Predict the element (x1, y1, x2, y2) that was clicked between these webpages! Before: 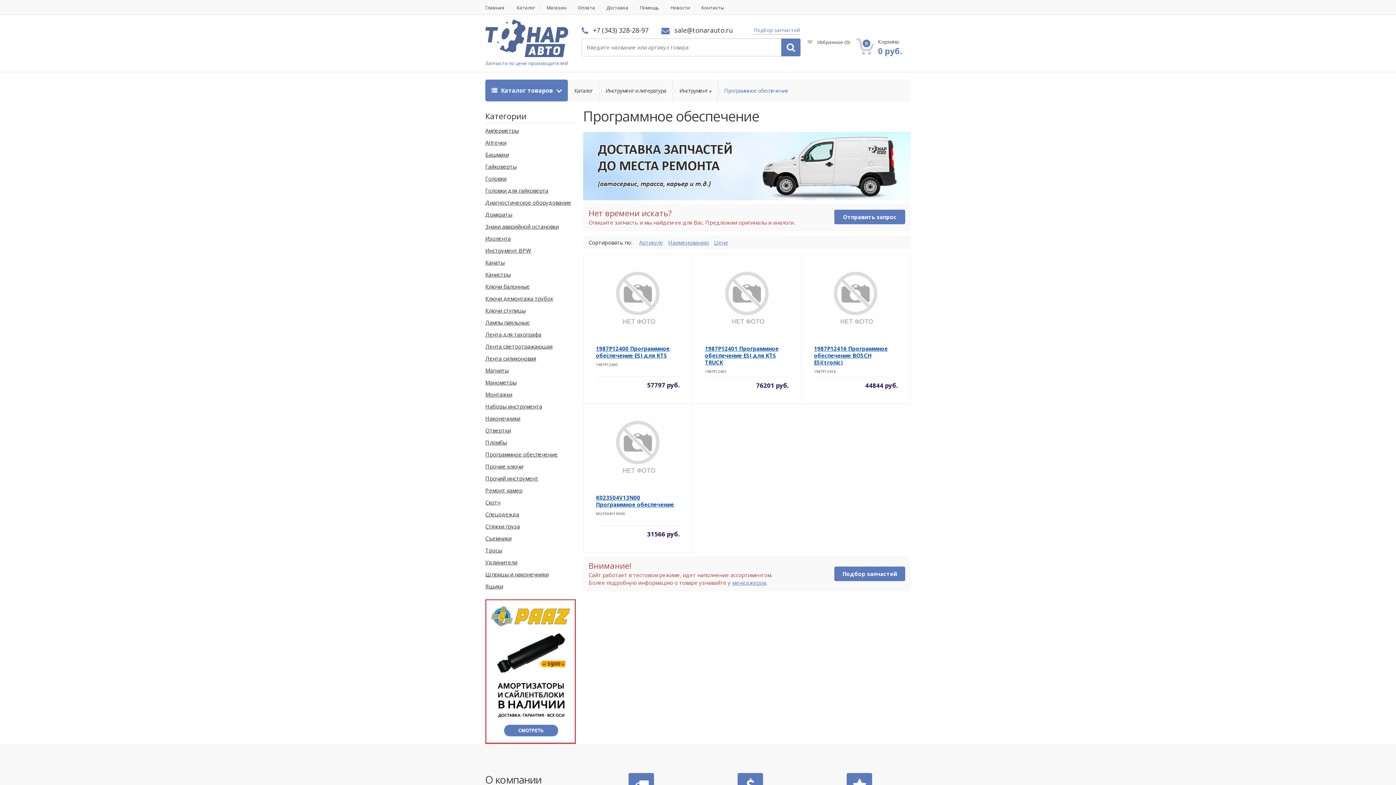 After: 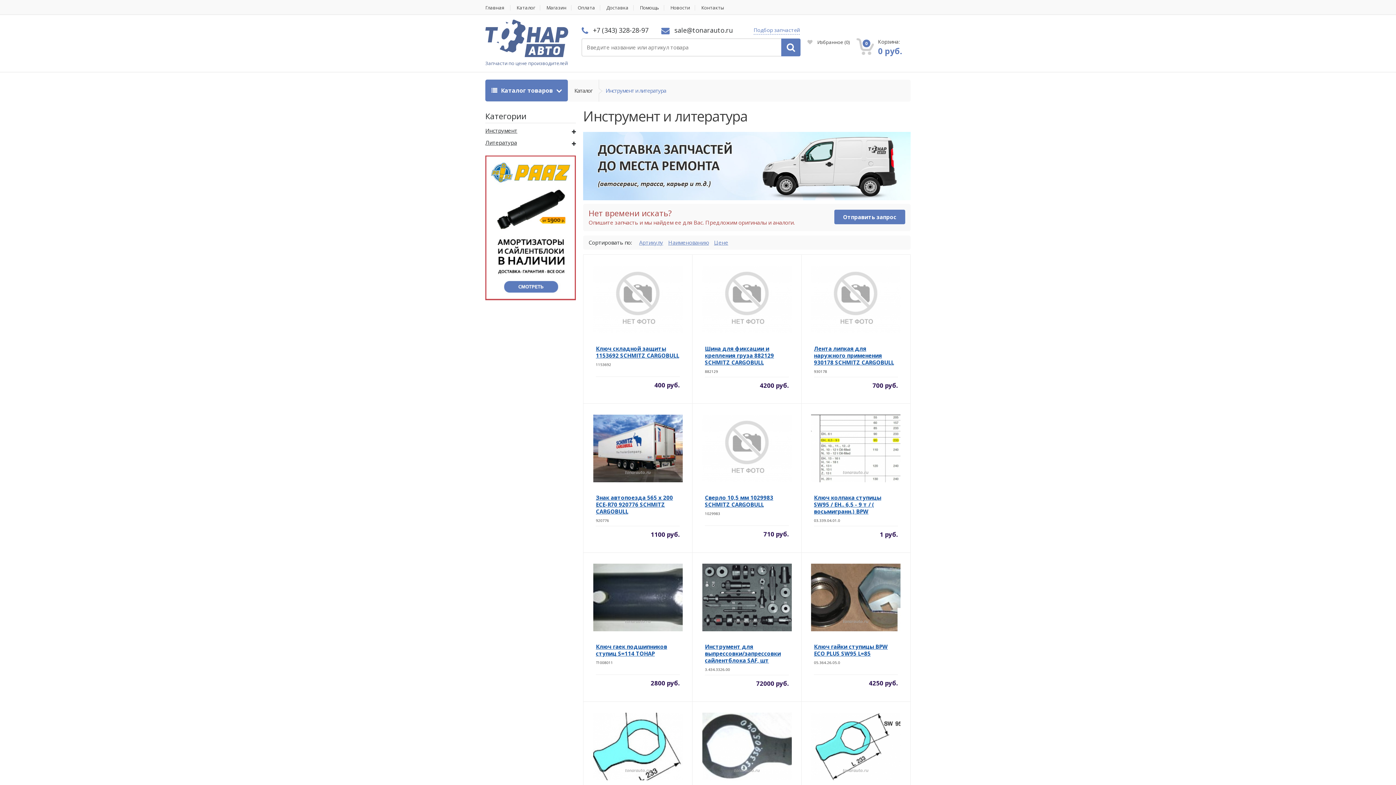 Action: bbox: (599, 79, 673, 101) label: Инструмент и литература